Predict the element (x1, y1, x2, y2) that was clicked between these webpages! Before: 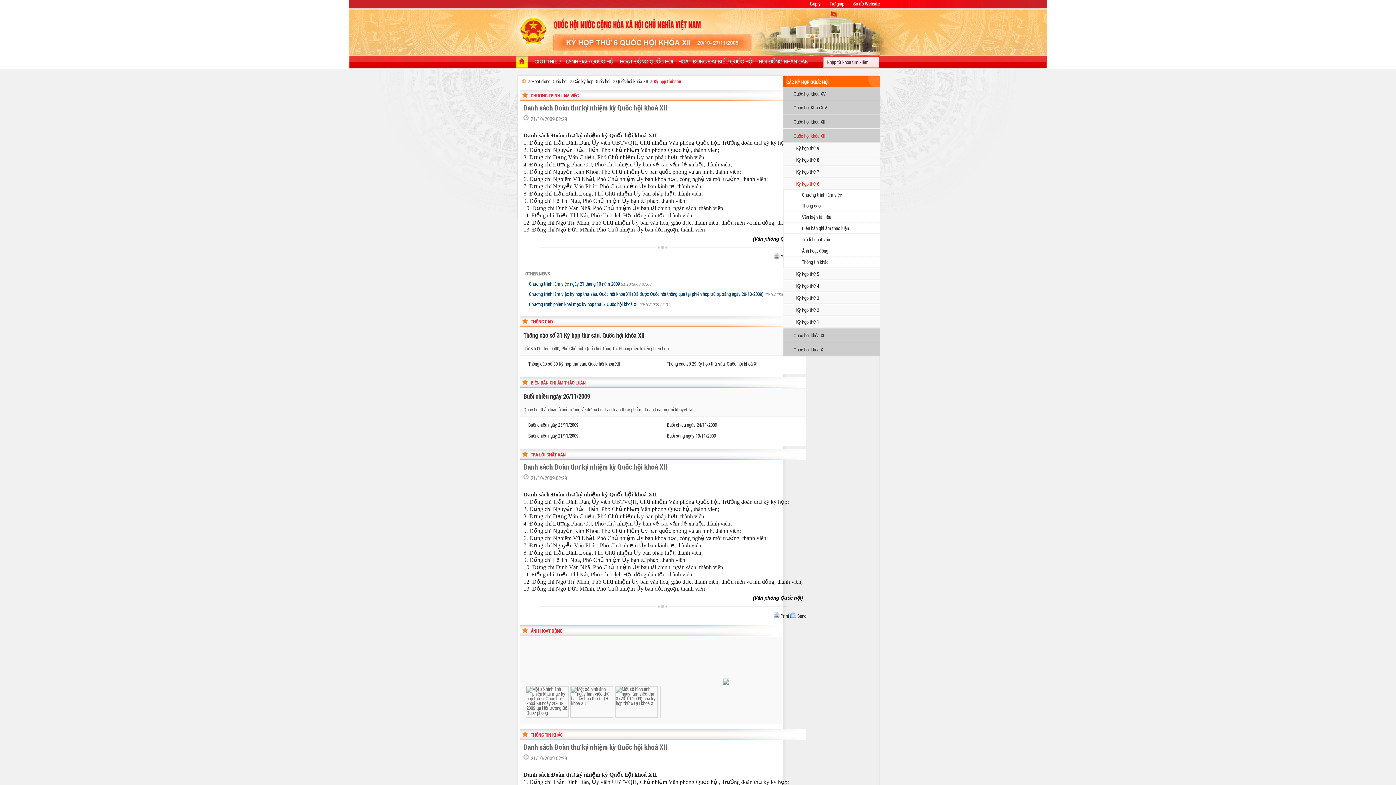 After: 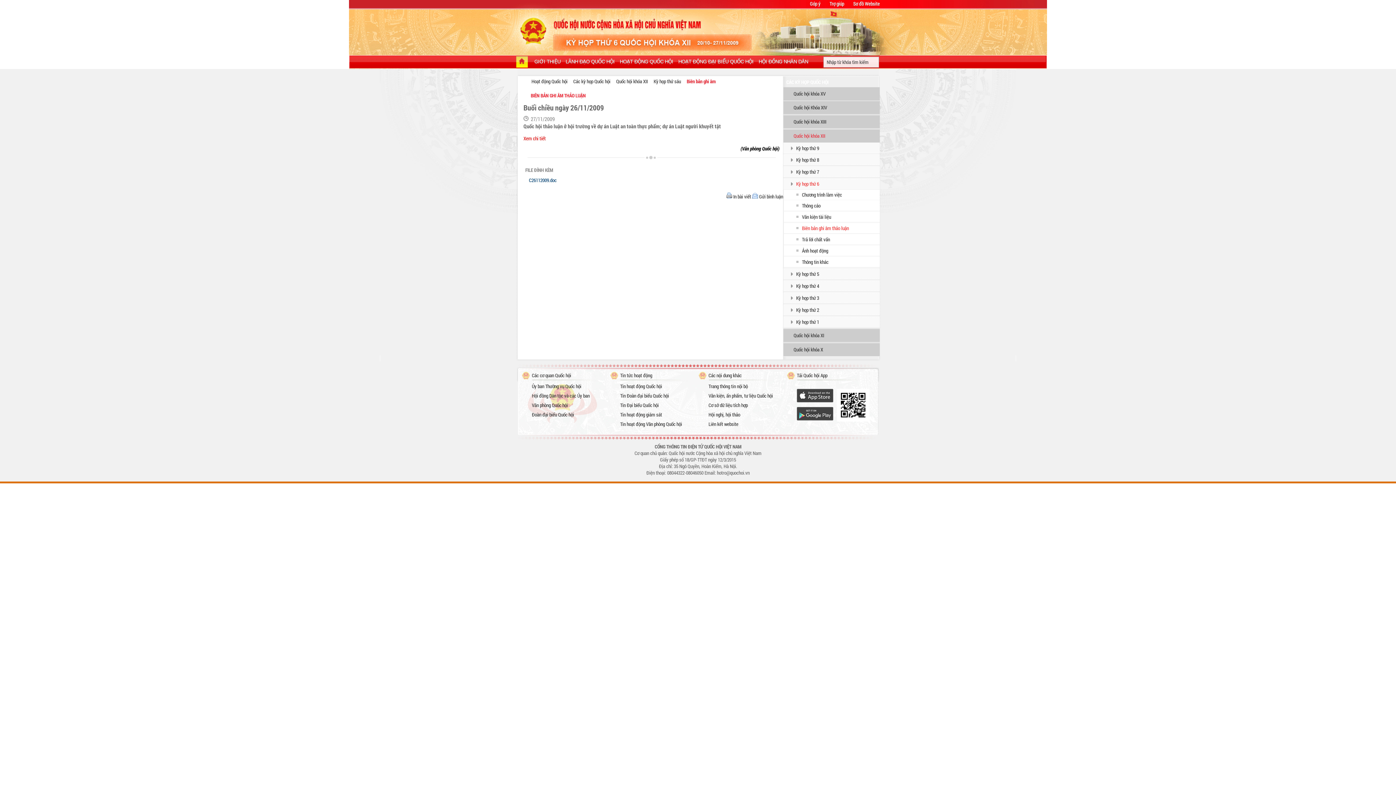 Action: label: Buổi chiều ngày 26/11/2009 bbox: (523, 392, 590, 400)